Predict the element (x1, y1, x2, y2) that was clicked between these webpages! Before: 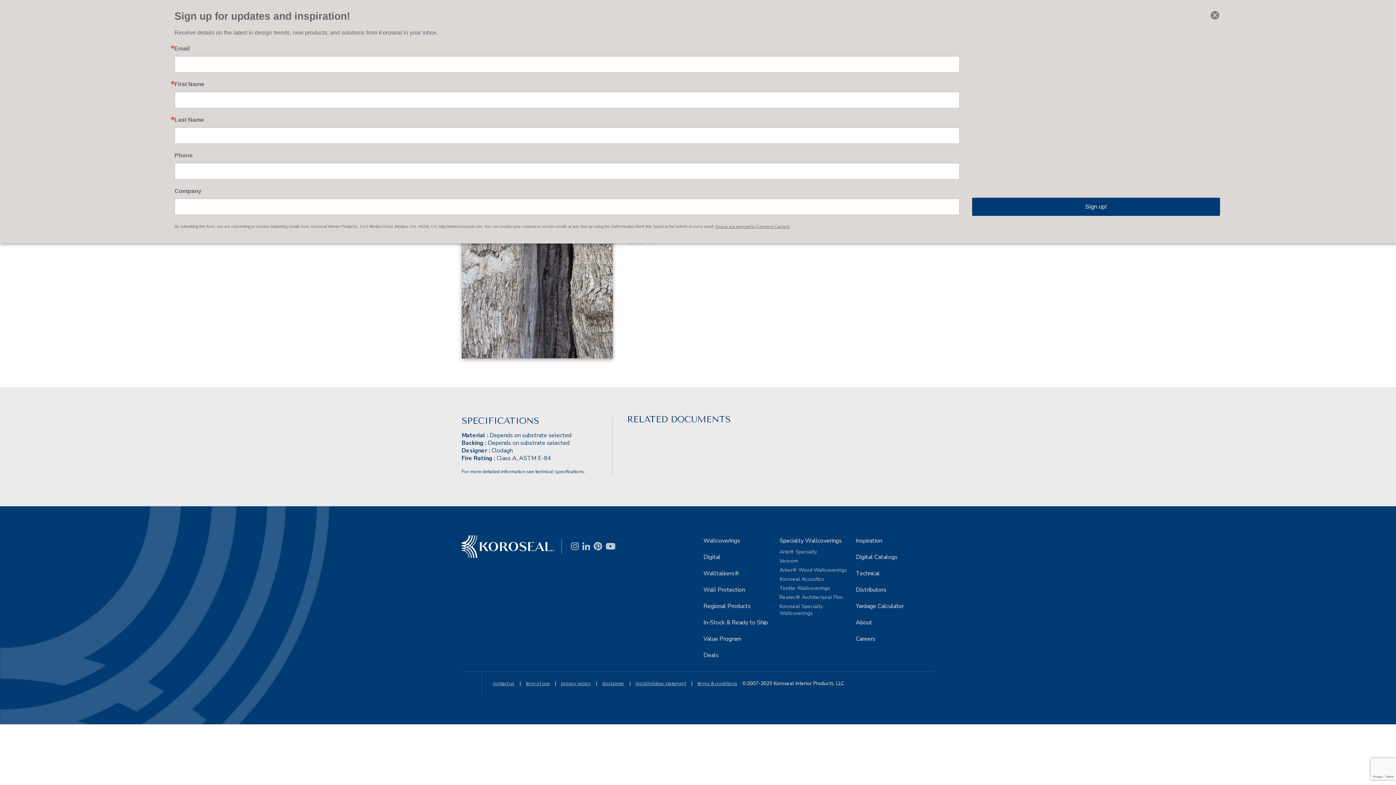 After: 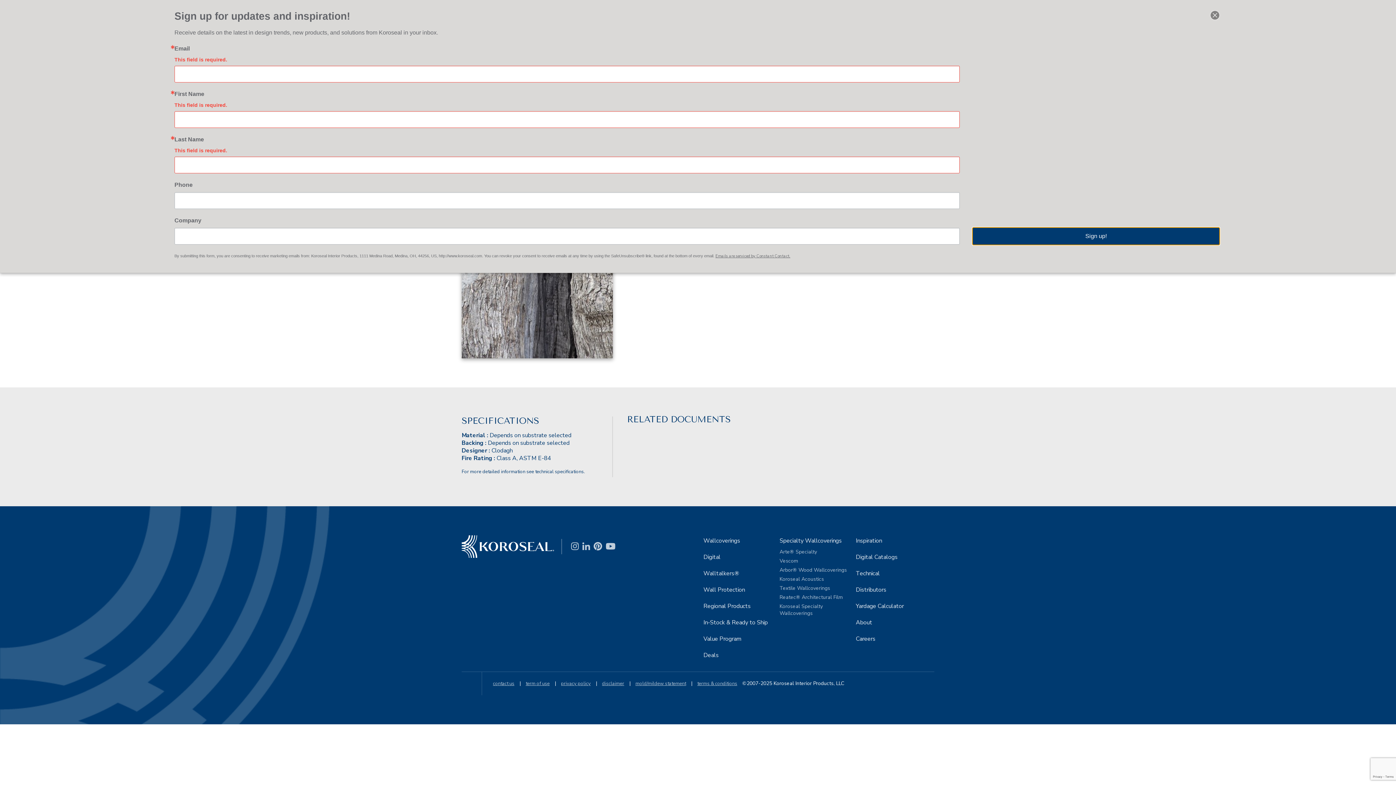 Action: label: Sign up! bbox: (972, 197, 1220, 216)